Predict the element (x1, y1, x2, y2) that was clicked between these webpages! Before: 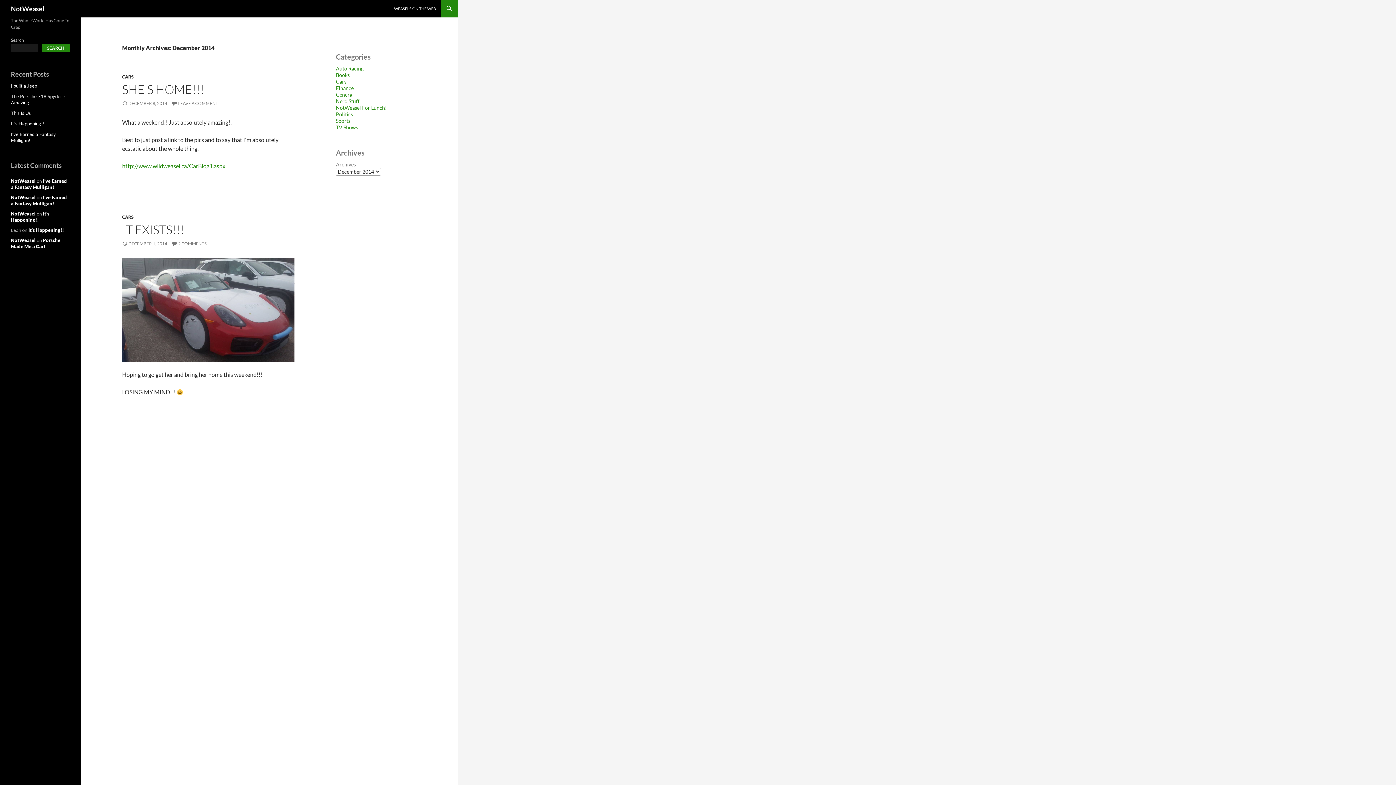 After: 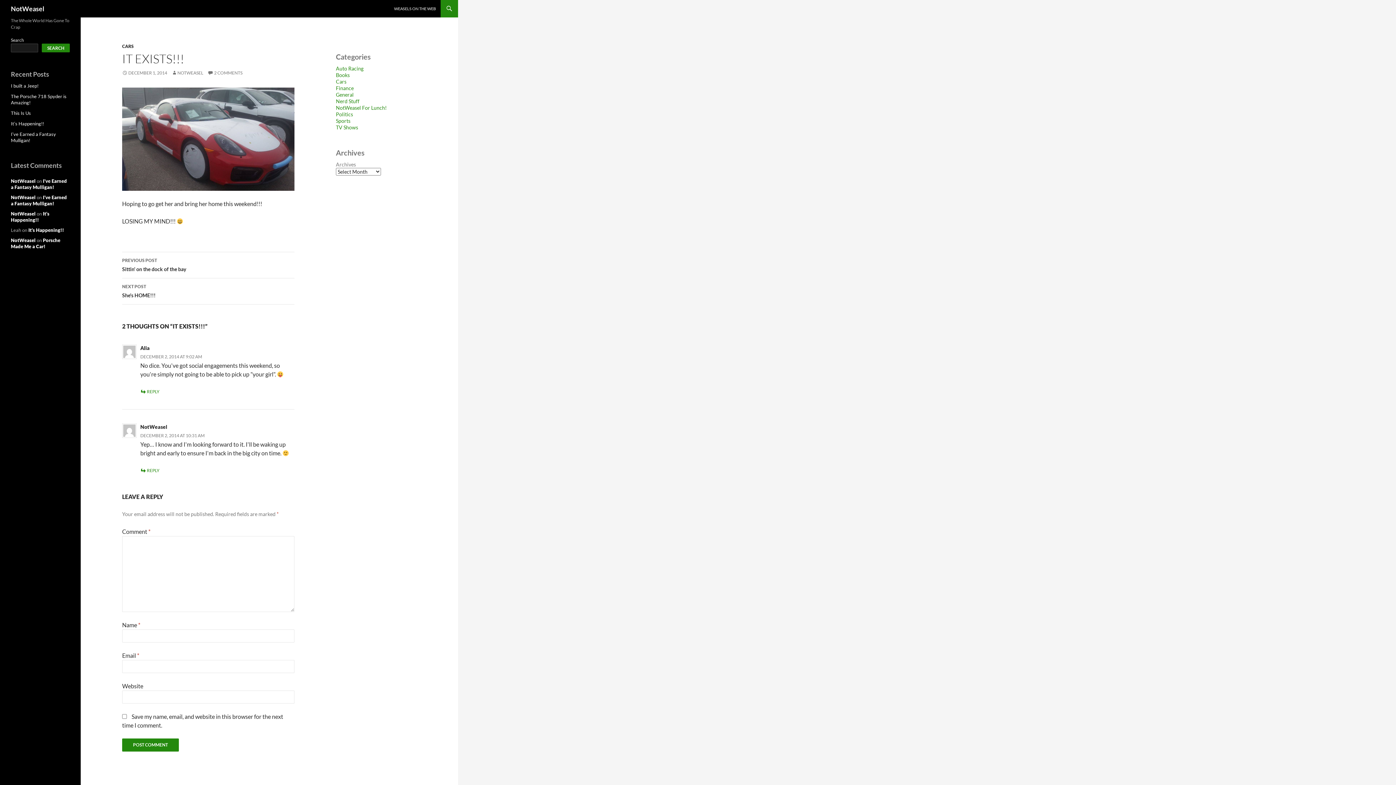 Action: label: DECEMBER 1, 2014 bbox: (122, 241, 167, 246)